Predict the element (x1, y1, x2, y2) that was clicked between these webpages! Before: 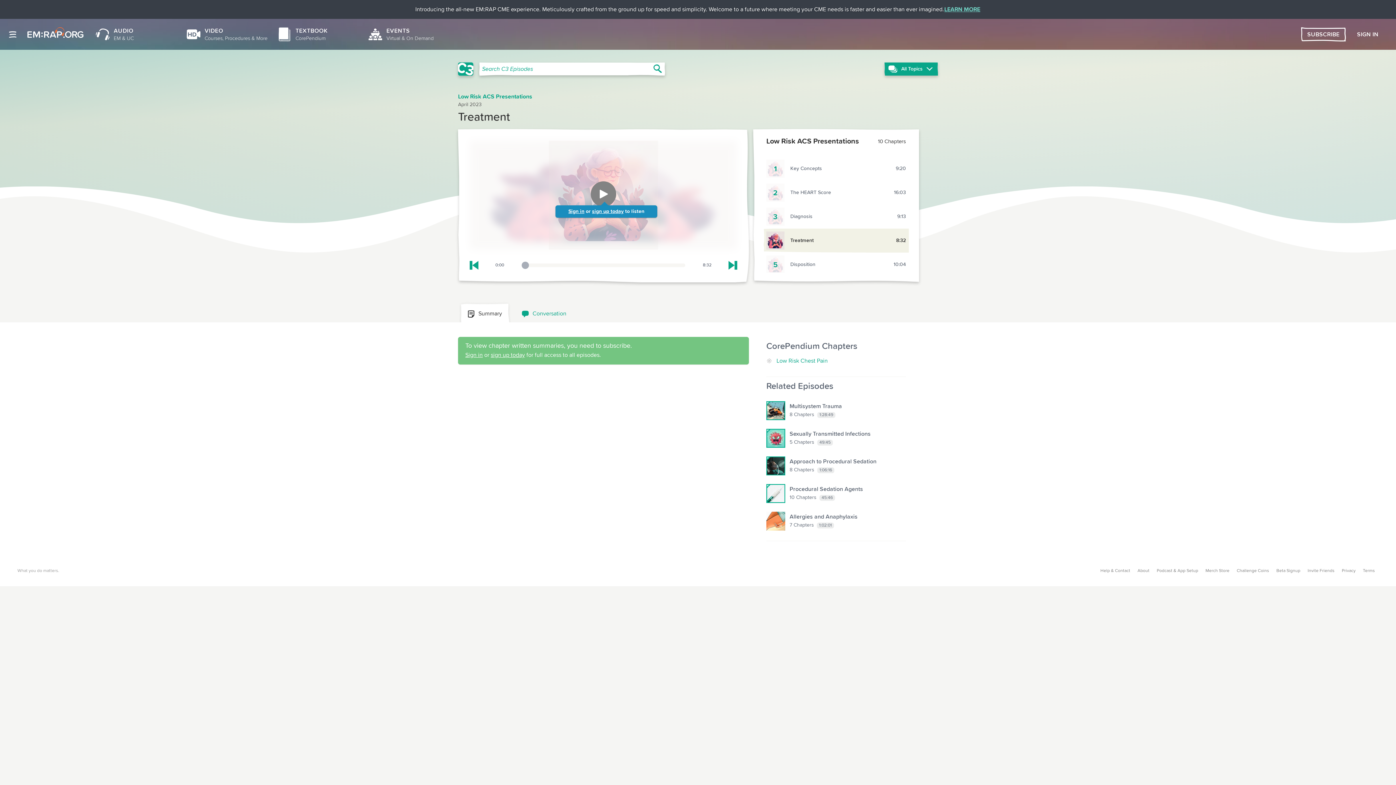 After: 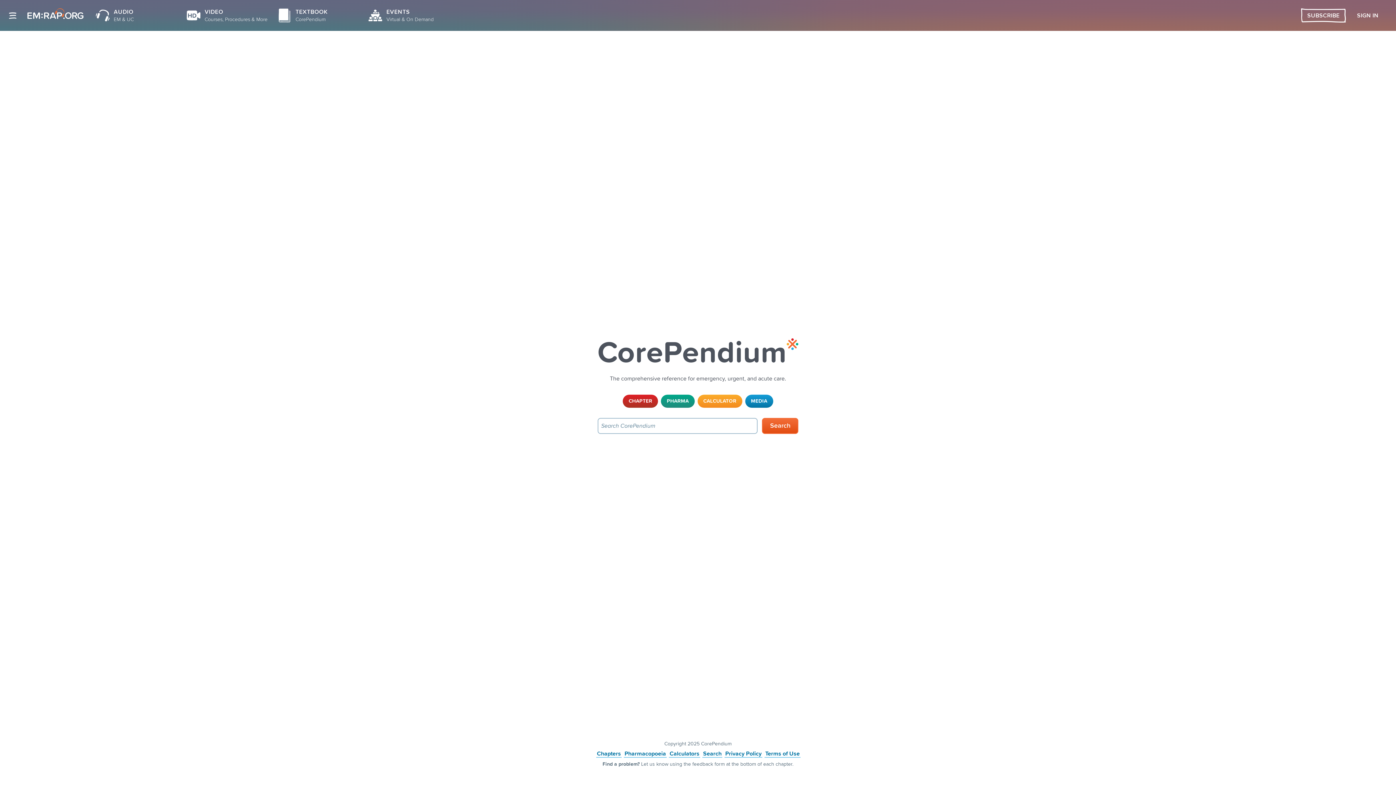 Action: label: TEXTBOOK
CorePendium bbox: (272, 22, 363, 46)